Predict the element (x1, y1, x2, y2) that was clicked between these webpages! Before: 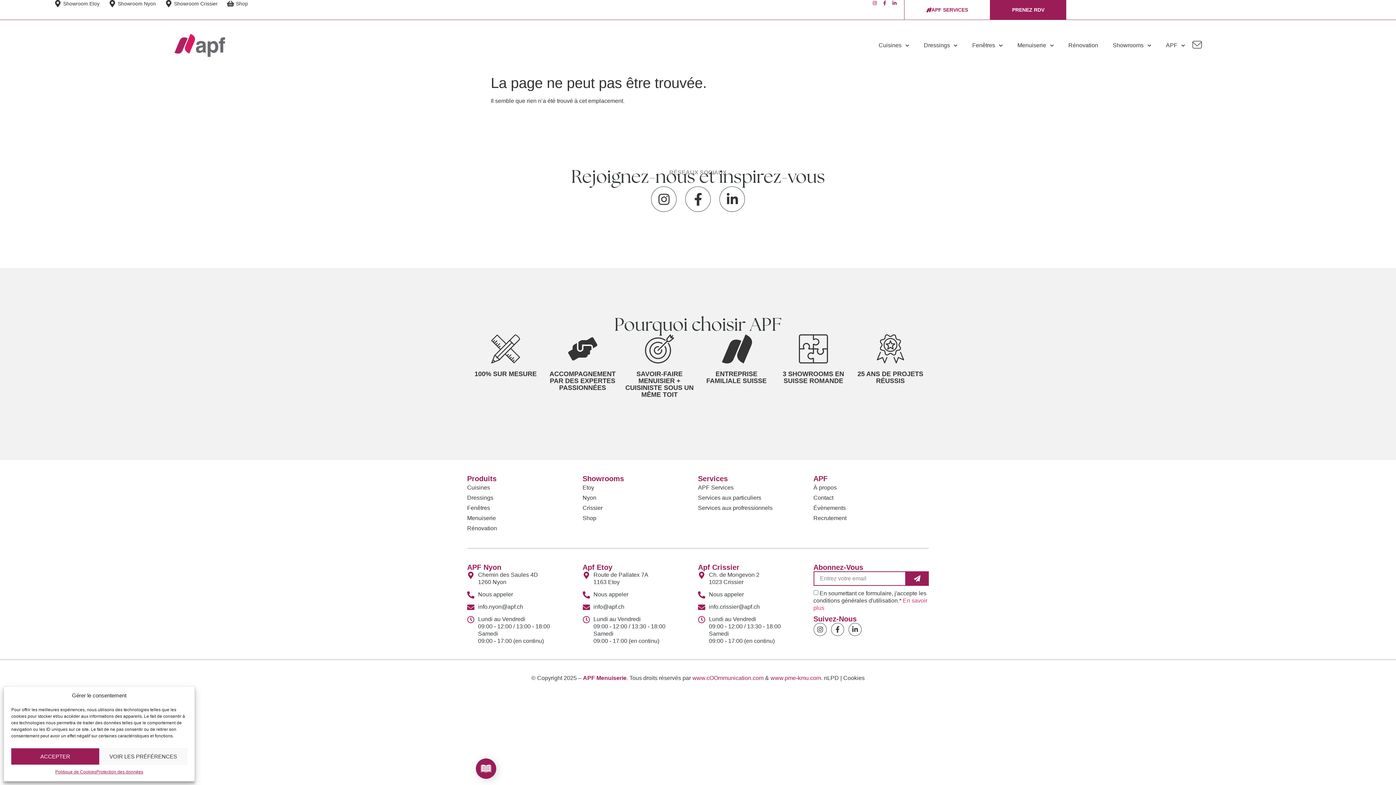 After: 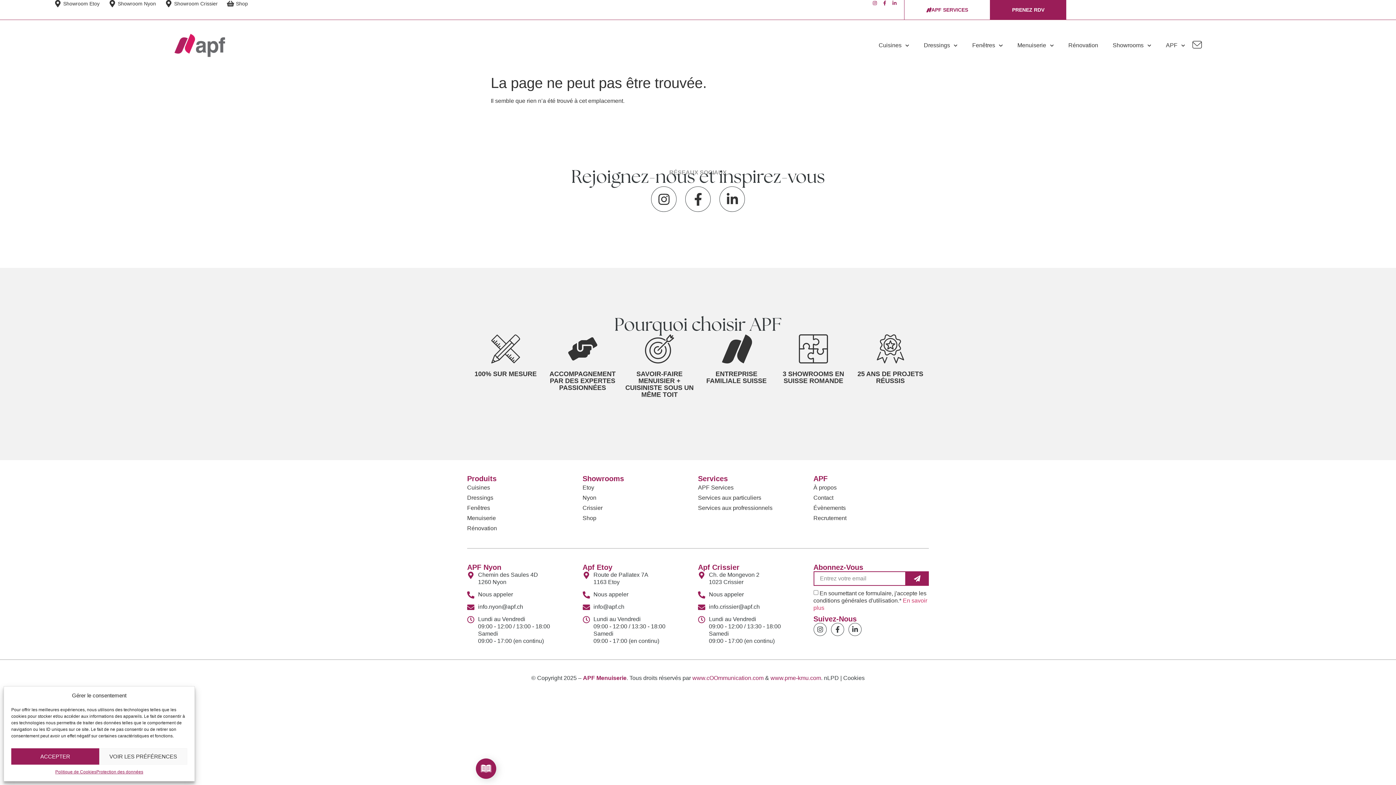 Action: label: Linkedin-in bbox: (892, 0, 897, 5)